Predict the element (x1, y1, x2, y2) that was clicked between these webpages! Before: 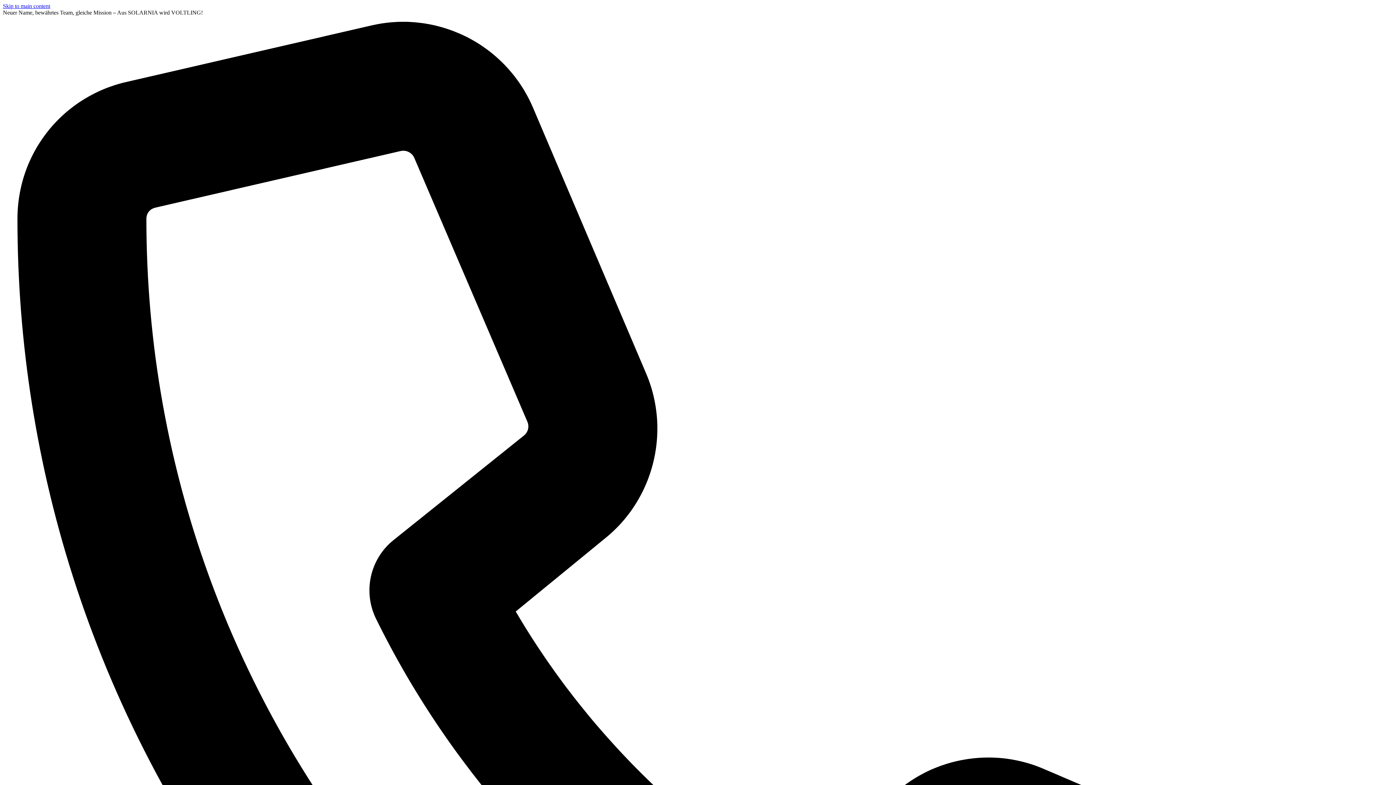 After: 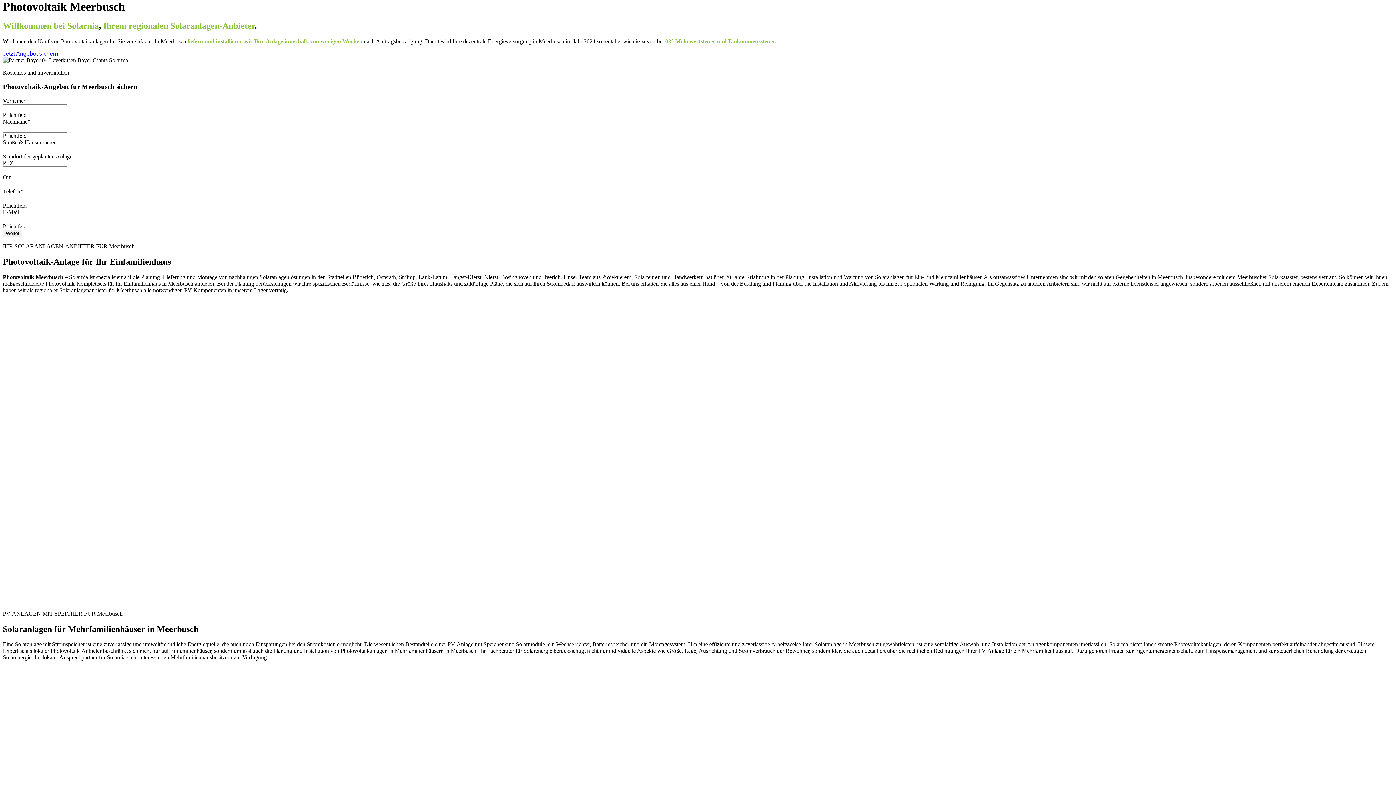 Action: bbox: (2, 2, 50, 9) label: Skip to main content